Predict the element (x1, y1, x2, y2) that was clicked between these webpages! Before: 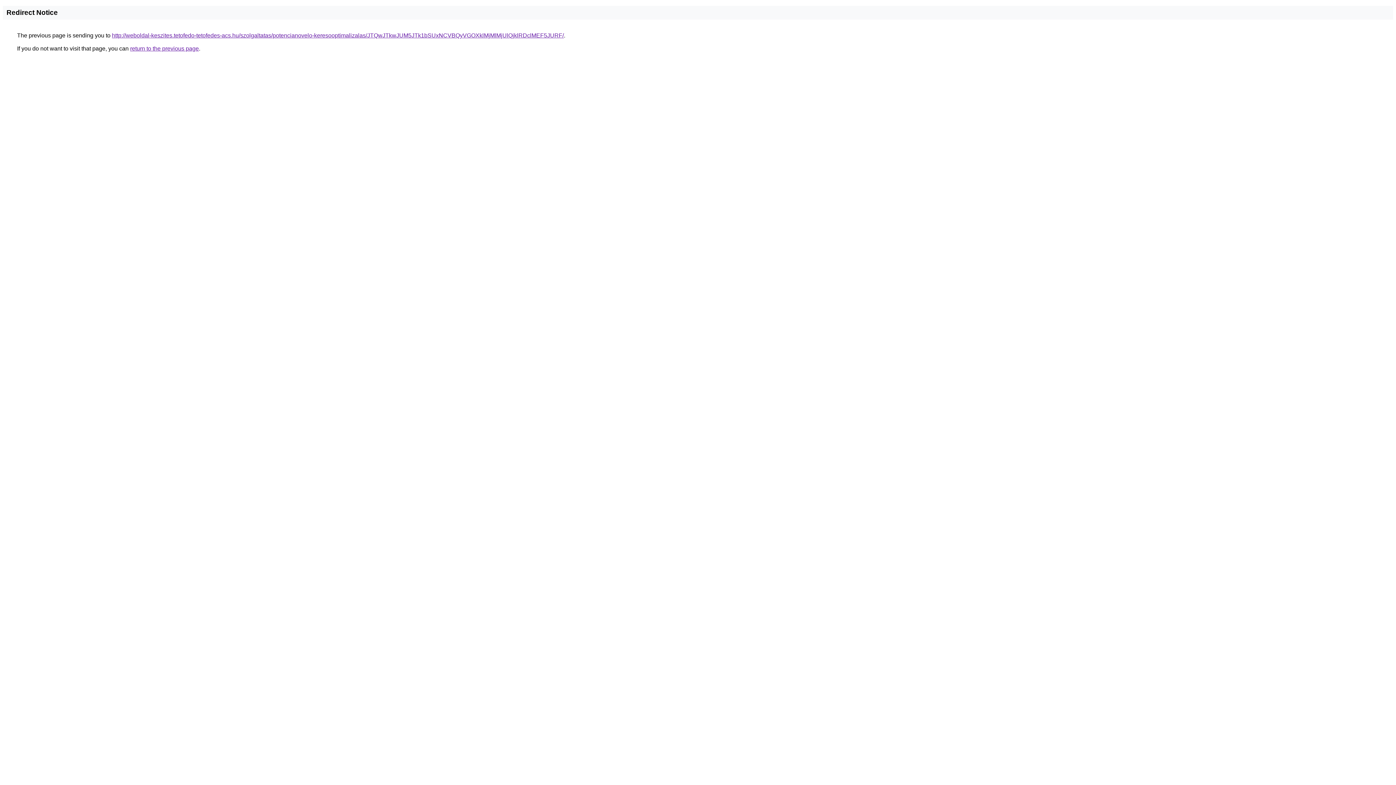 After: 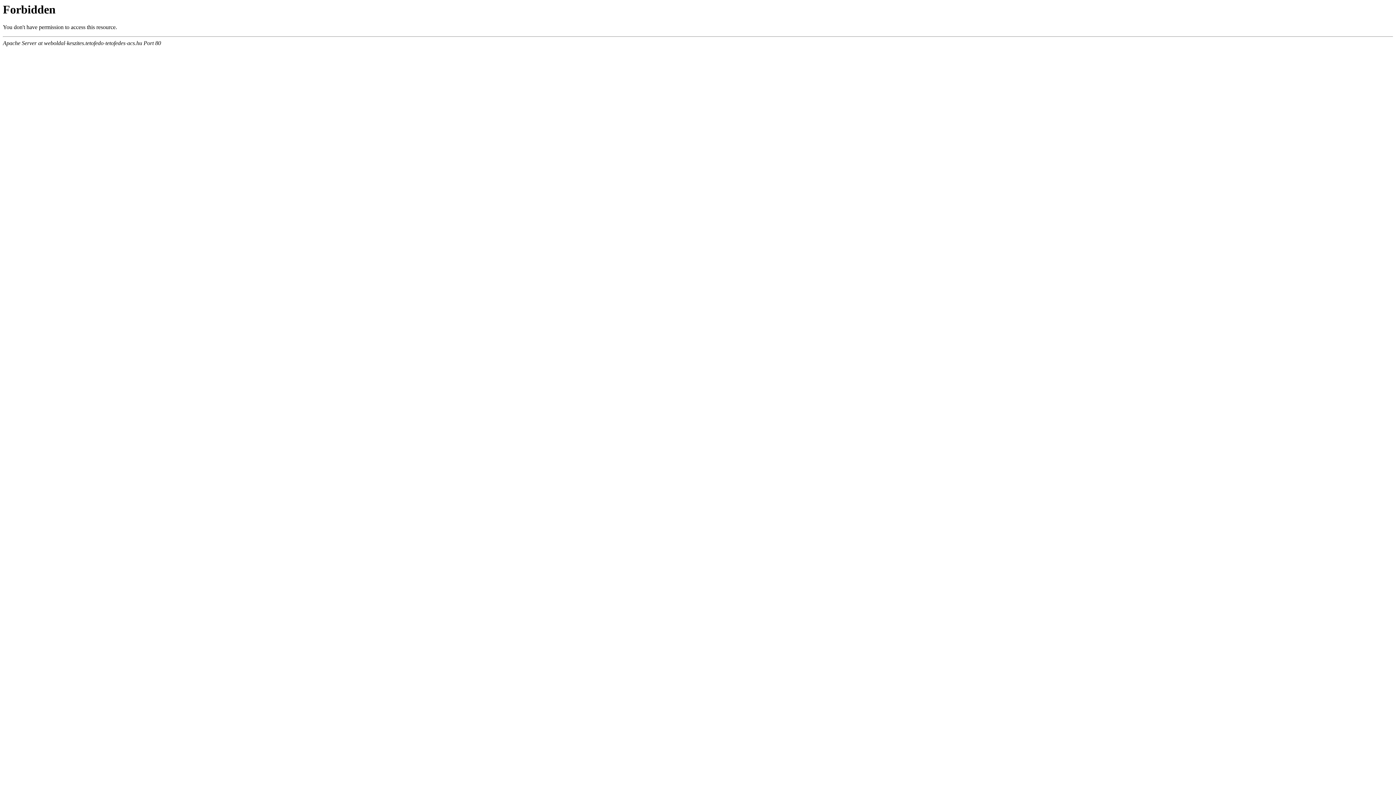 Action: label: http://weboldal-keszites.tetofedo-tetofedes-acs.hu/szolgaltatas/potencianovelo-keresooptimalizalas/JTQwJTkwJUM5JTk1bSUxNCVBQyVGOXklMjMlMjUlQjklRDclMEF5JURF/ bbox: (112, 32, 564, 38)